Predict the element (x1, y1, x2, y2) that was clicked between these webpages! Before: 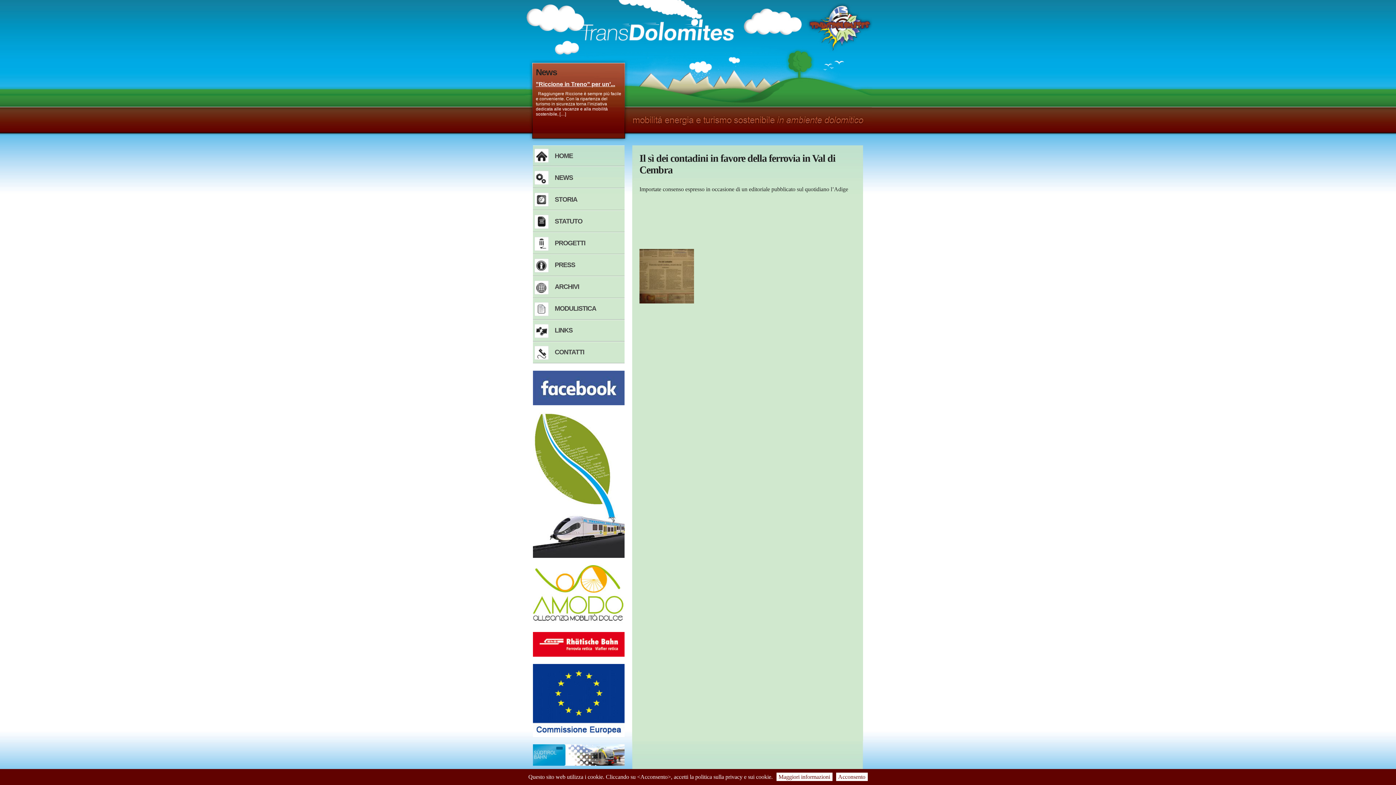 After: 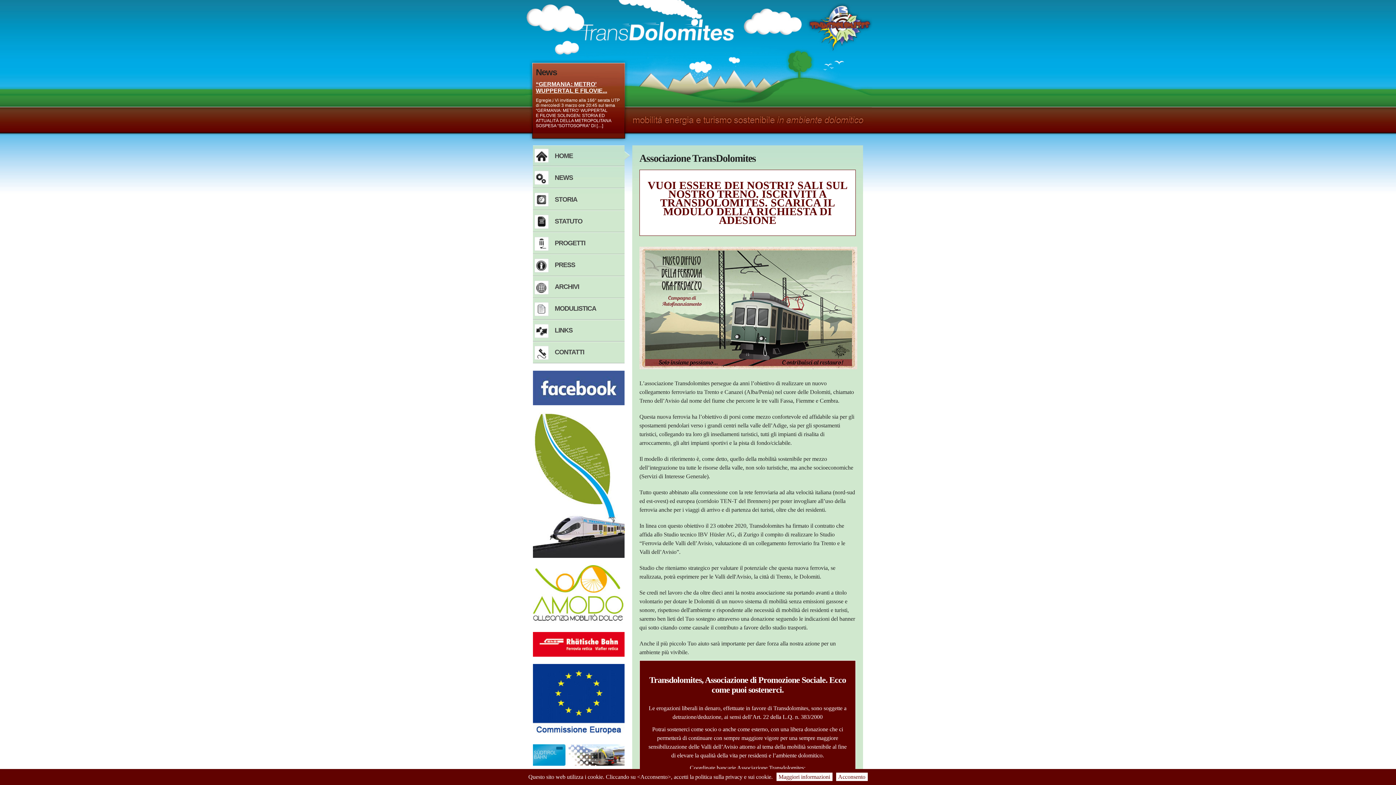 Action: bbox: (533, 145, 632, 167) label: HOME